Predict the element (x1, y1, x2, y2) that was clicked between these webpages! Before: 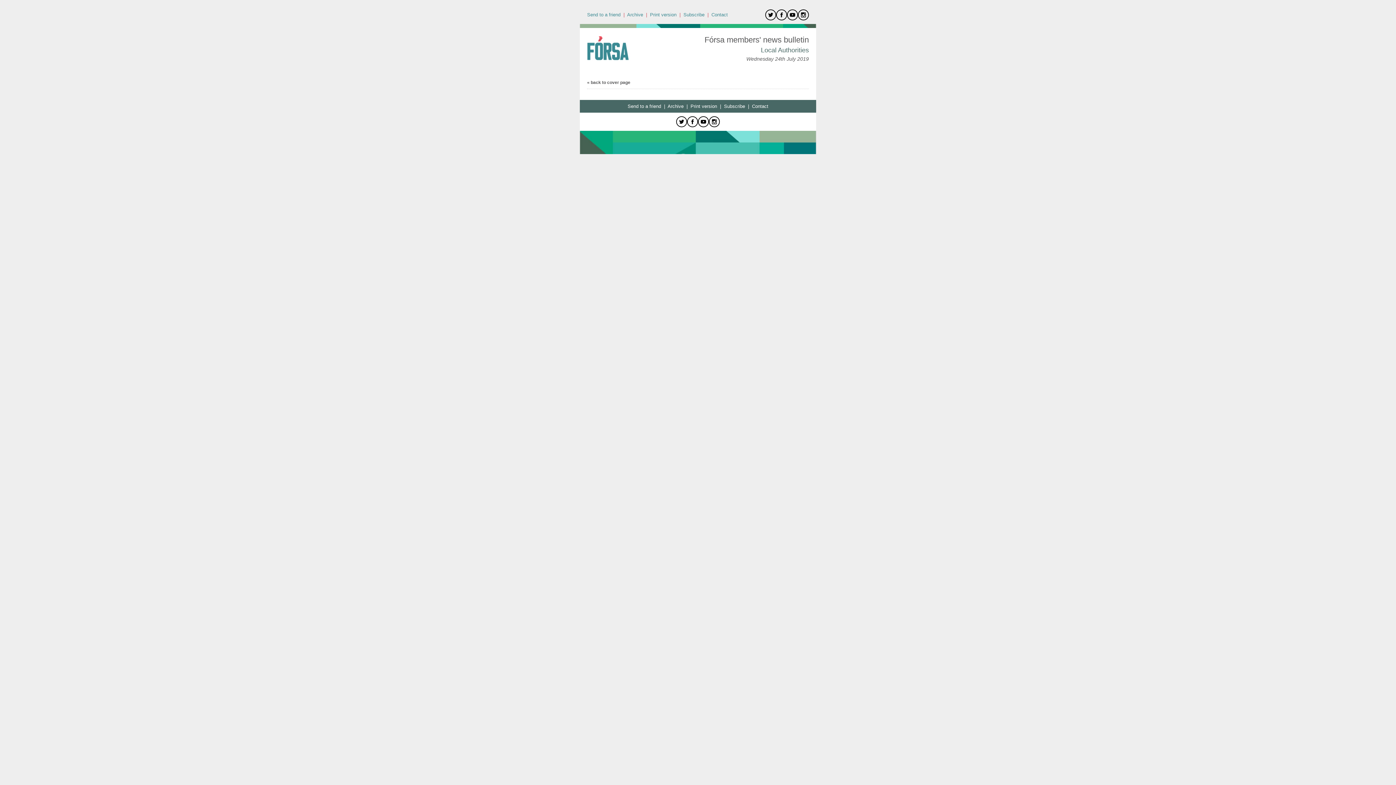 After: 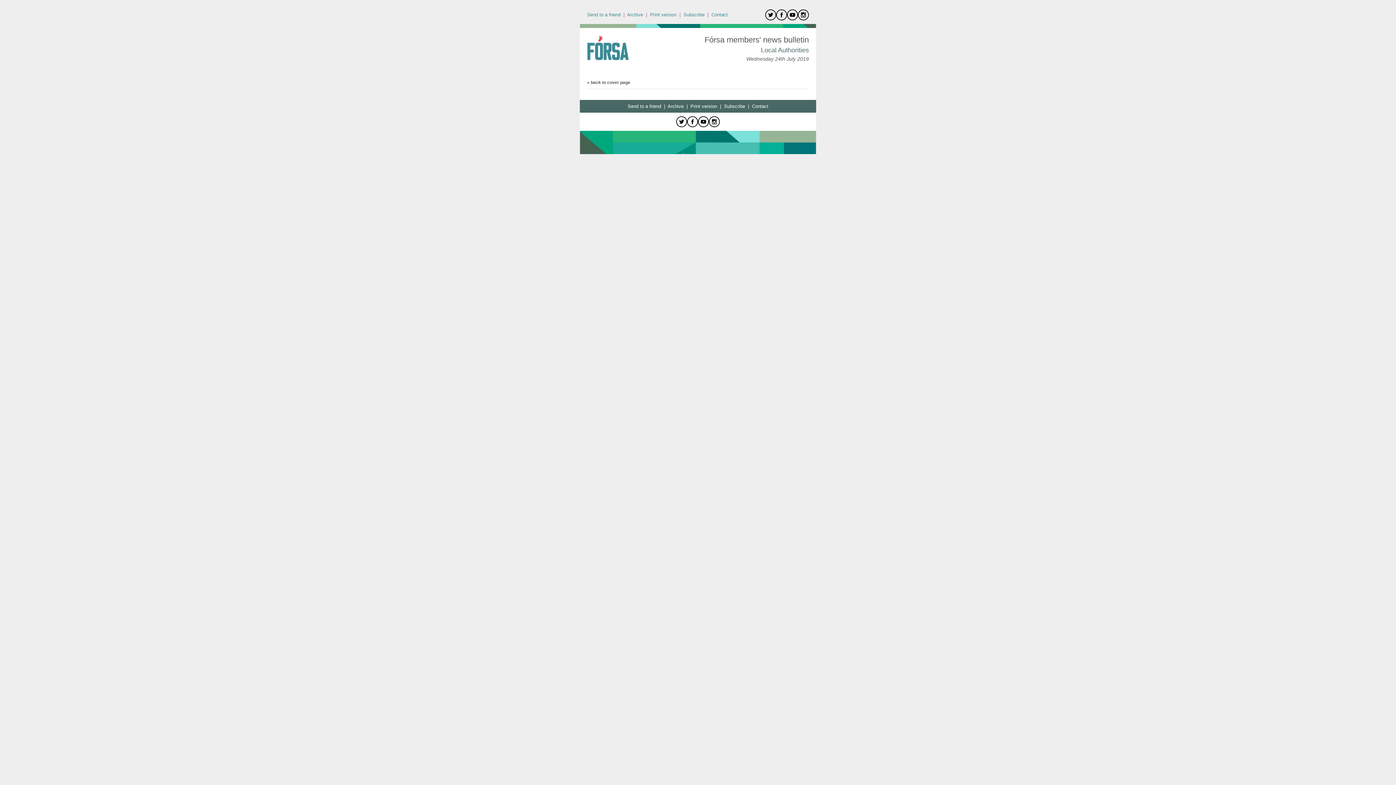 Action: bbox: (787, 16, 798, 21)